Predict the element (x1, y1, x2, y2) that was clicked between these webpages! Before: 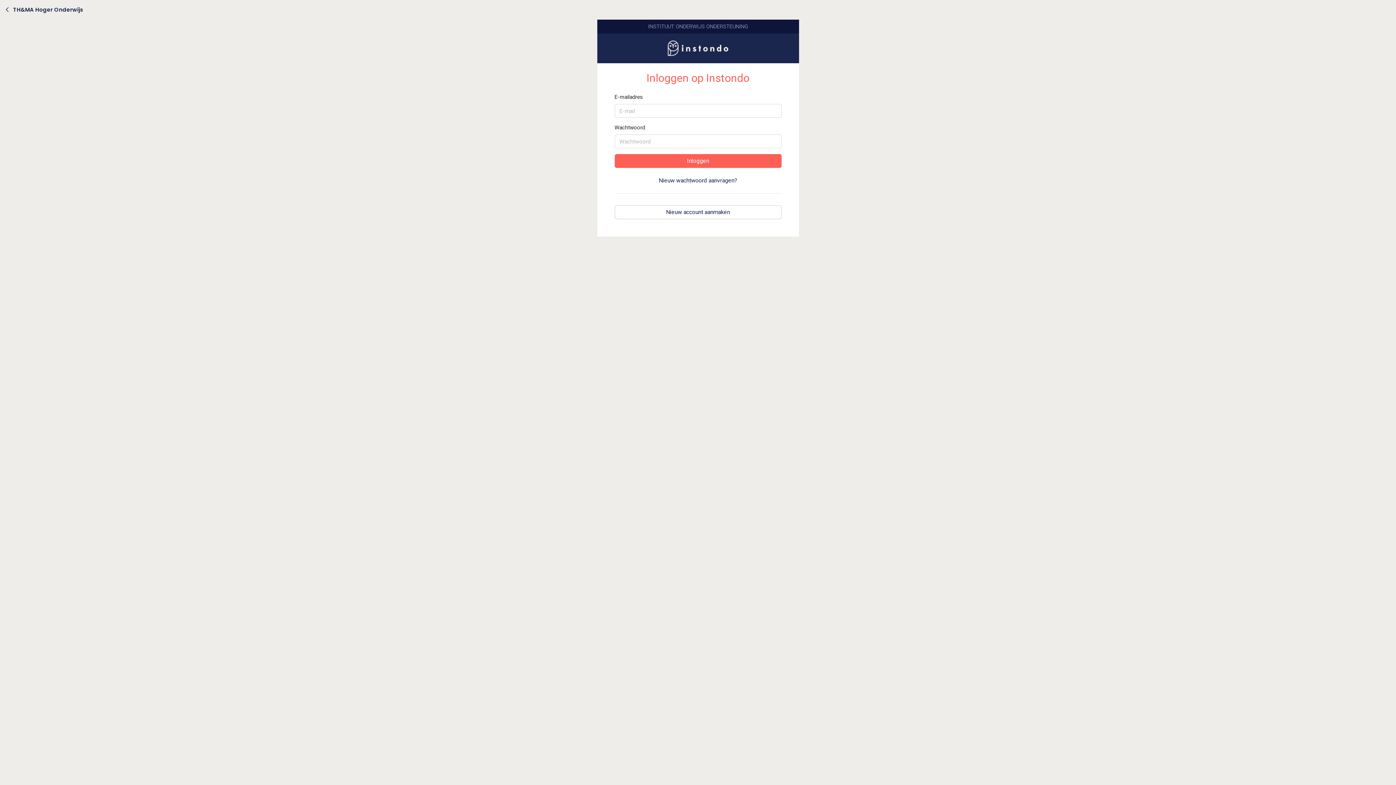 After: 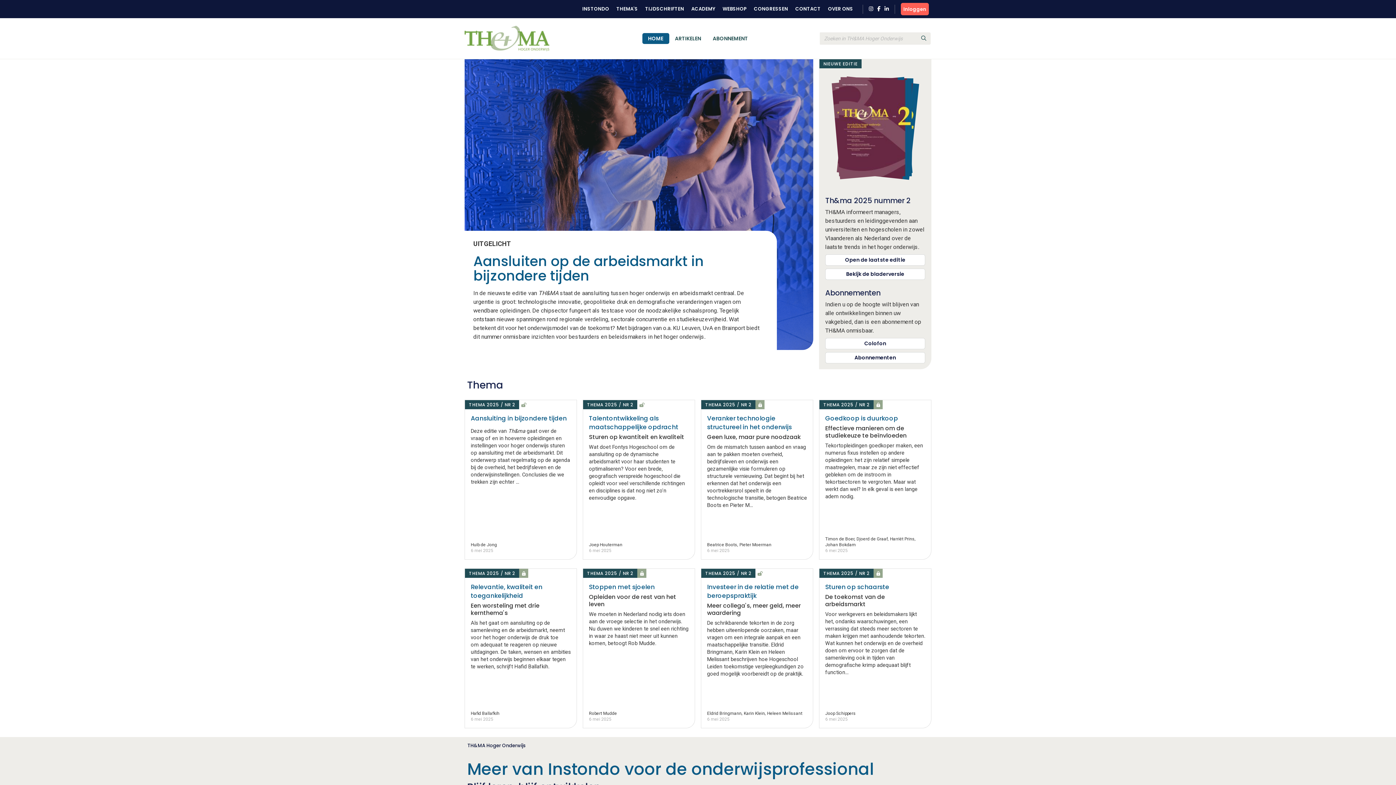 Action: label:  TH&MA Hoger Onderwijs bbox: (5, 5, 83, 13)